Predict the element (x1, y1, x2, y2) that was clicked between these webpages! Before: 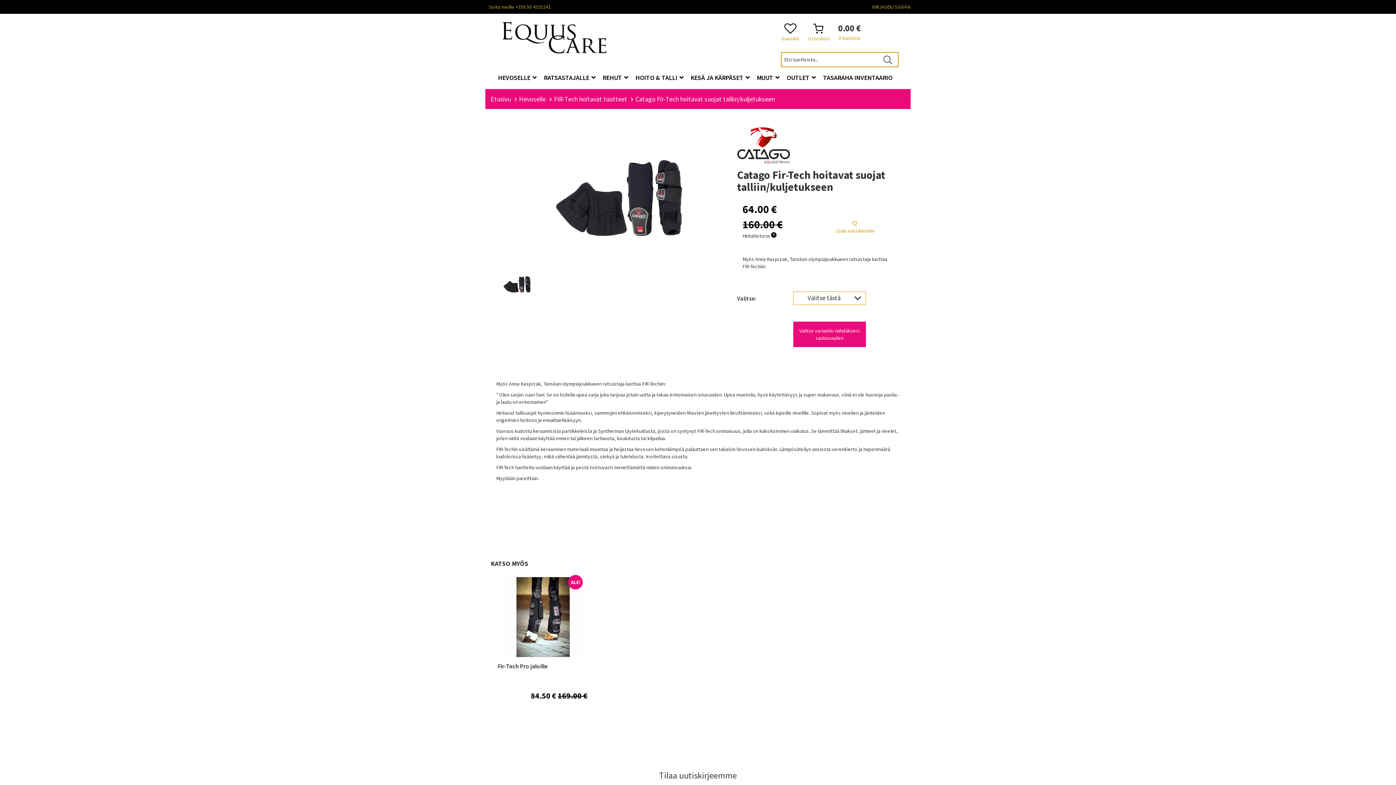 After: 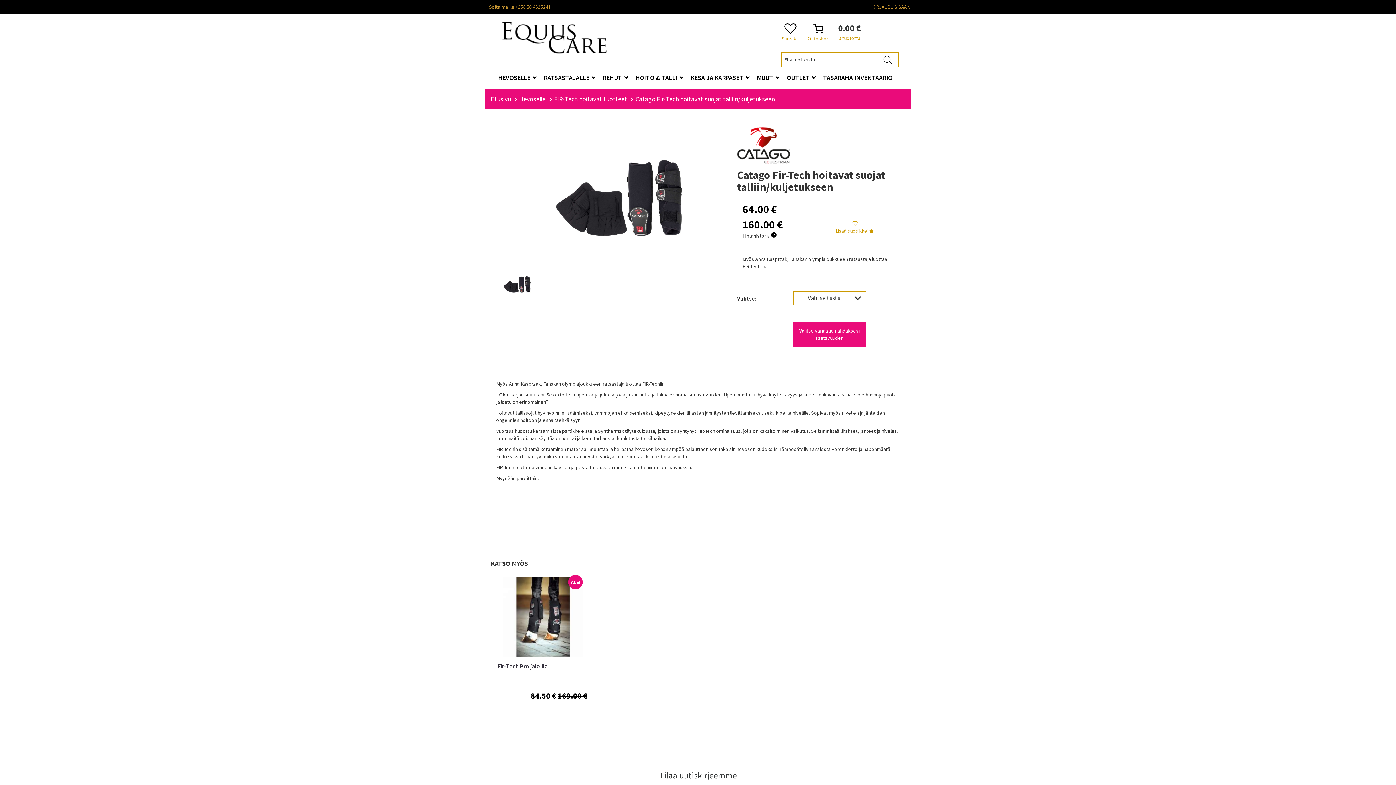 Action: bbox: (481, 1, 555, 12) label: Soita meille +358 50 4535241